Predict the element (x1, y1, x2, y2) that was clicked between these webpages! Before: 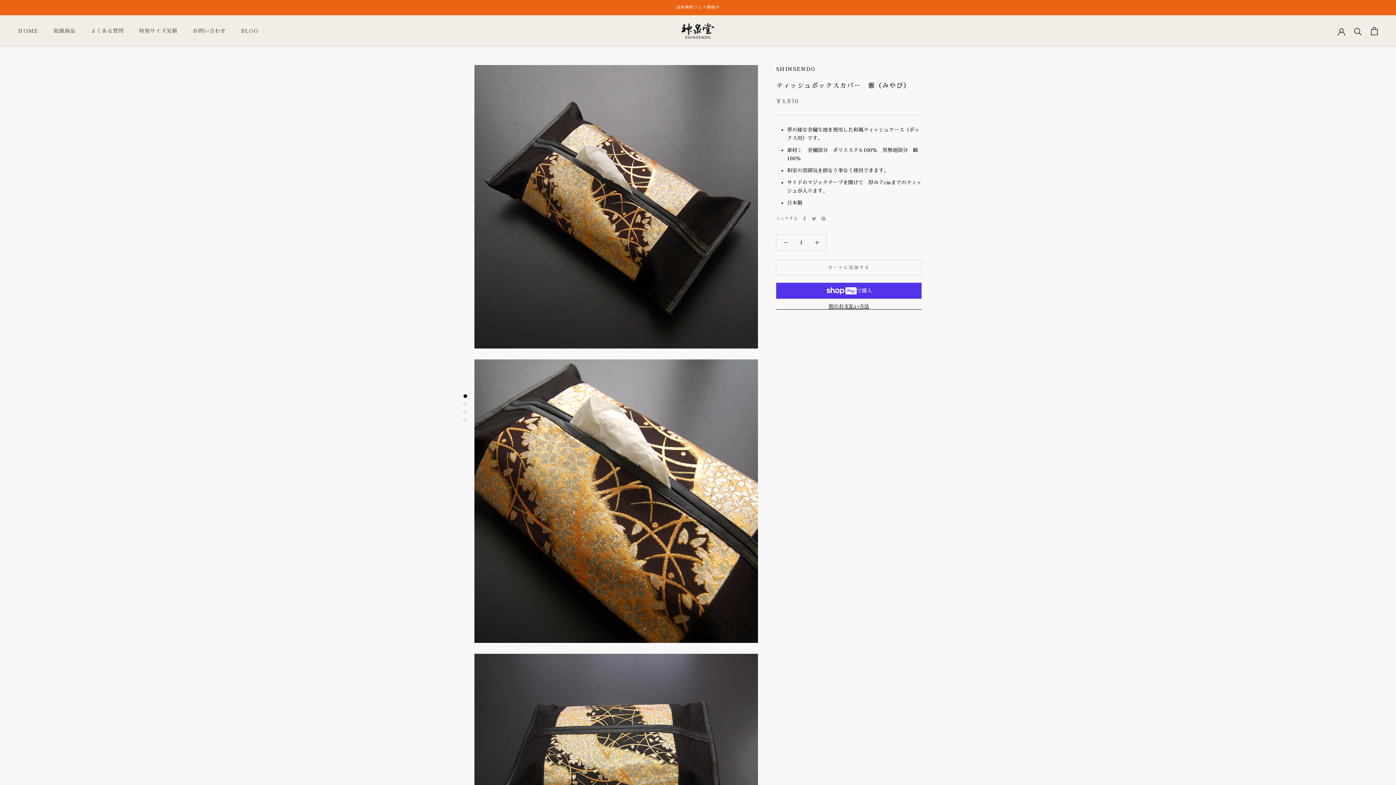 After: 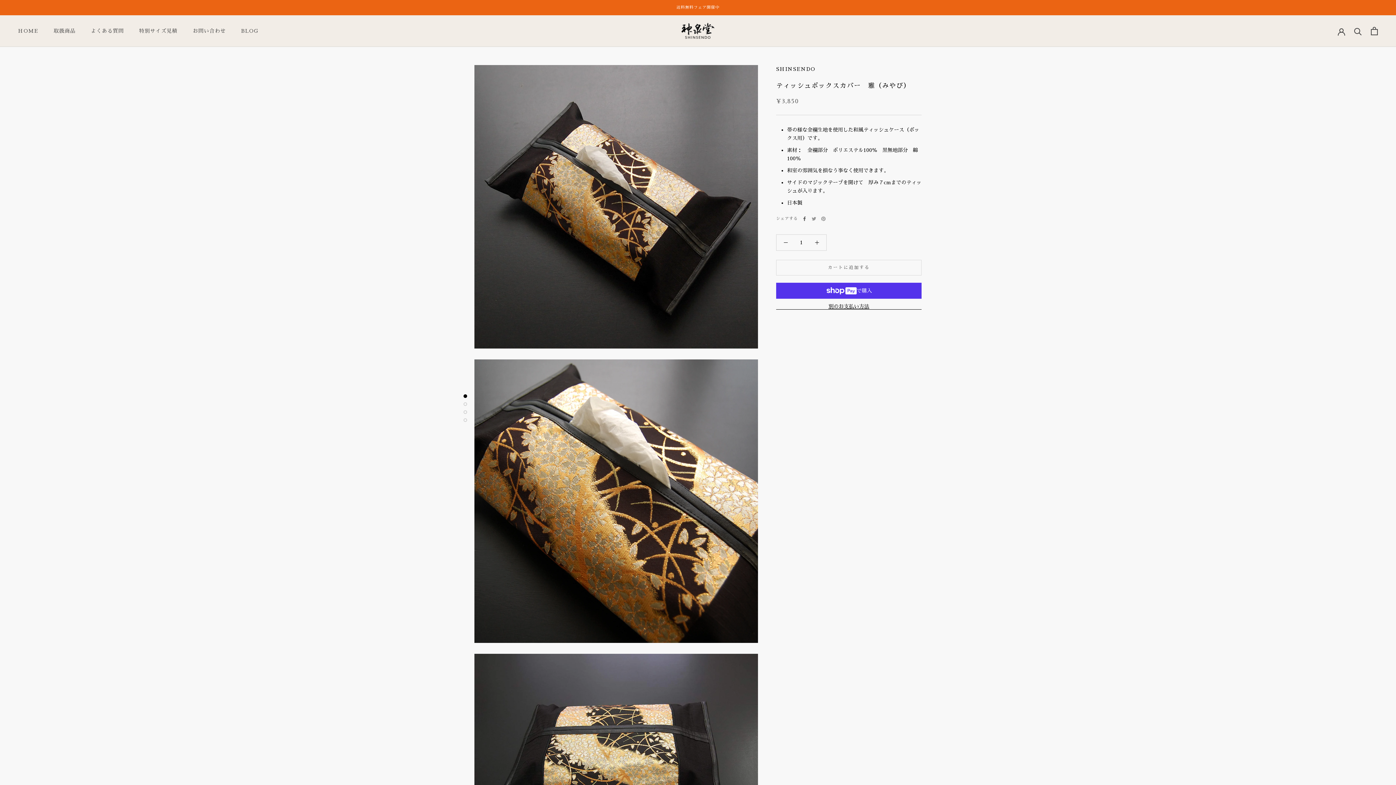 Action: bbox: (802, 216, 807, 221) label: Facebook